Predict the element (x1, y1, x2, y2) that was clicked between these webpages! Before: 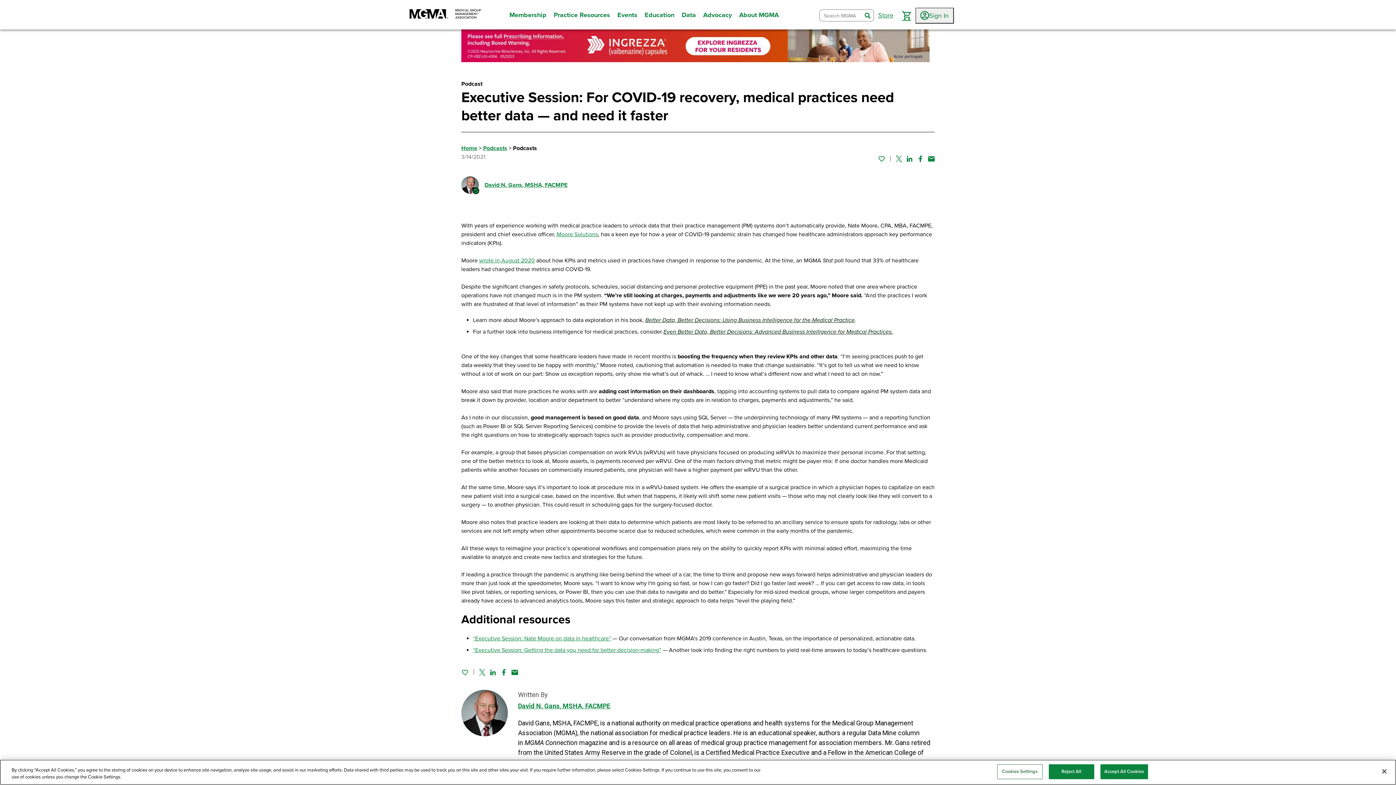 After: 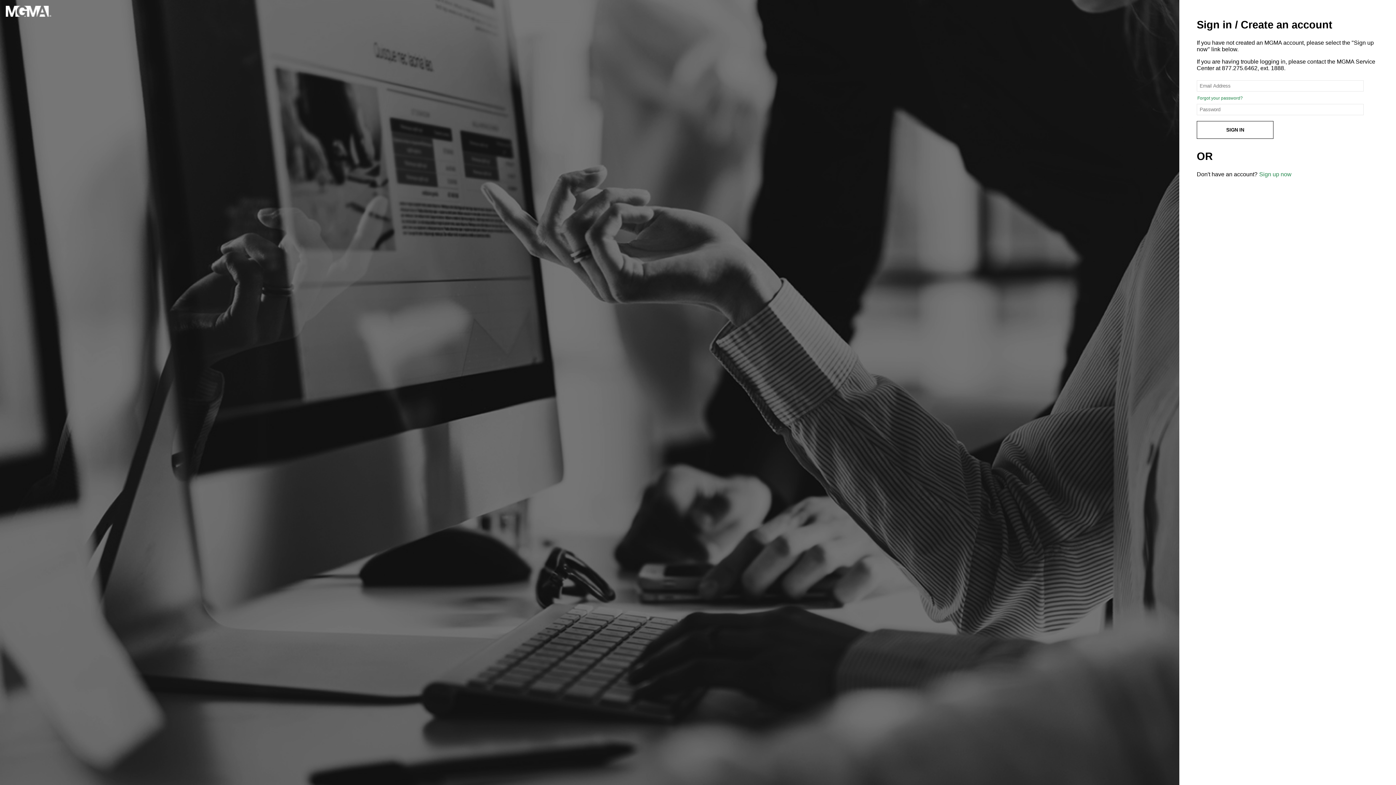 Action: bbox: (878, 155, 885, 162) label: Sign in to add this page to your favorites.